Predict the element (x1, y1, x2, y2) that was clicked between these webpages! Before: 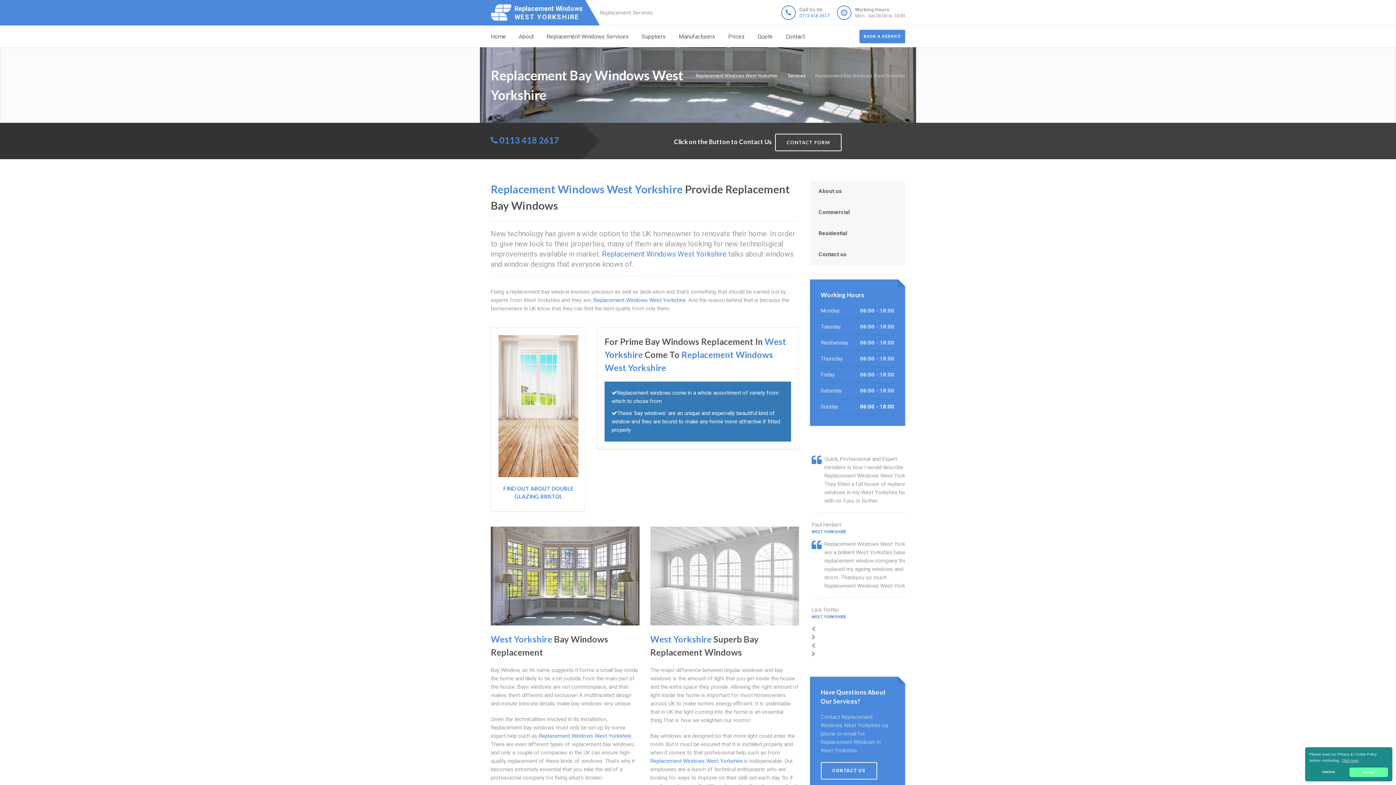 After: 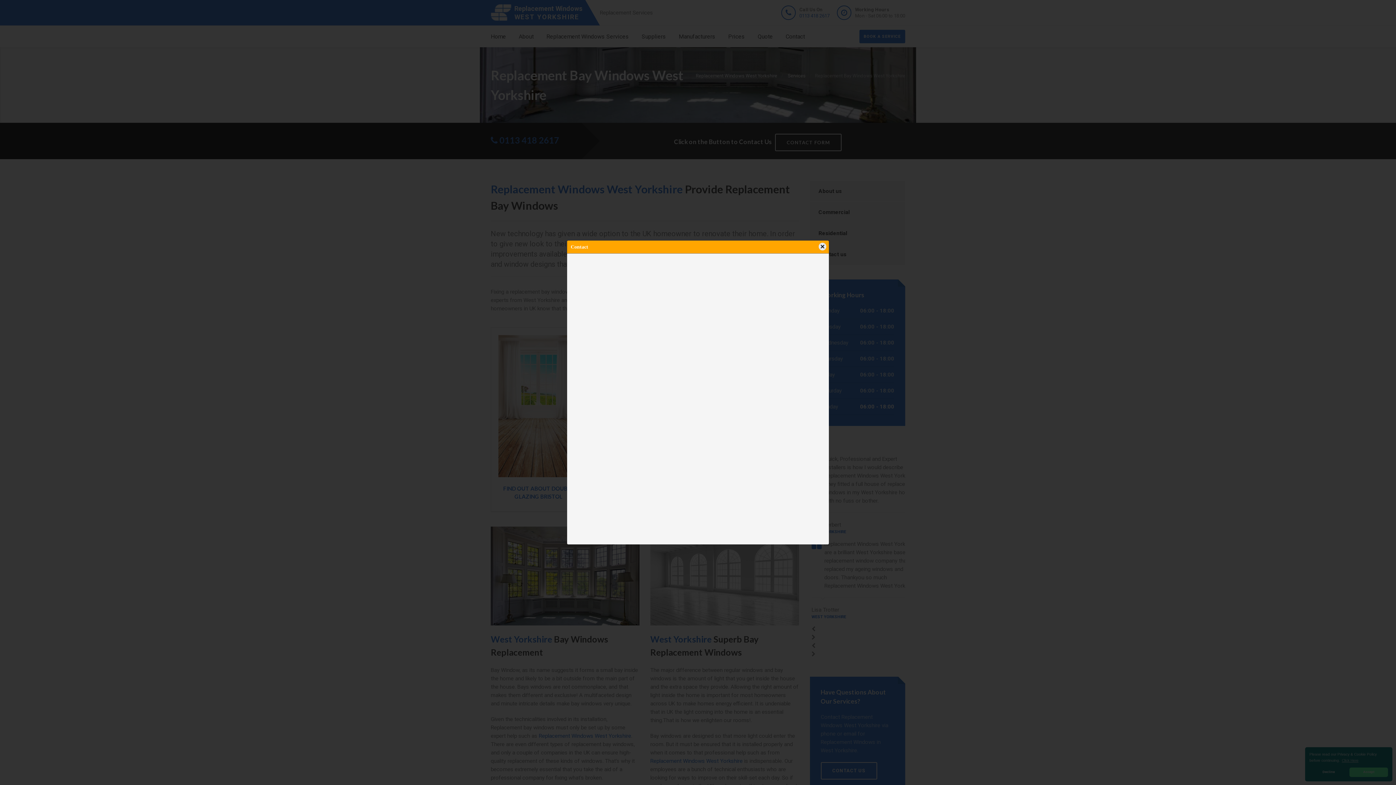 Action: label: CONTACT FORM bbox: (775, 133, 841, 151)